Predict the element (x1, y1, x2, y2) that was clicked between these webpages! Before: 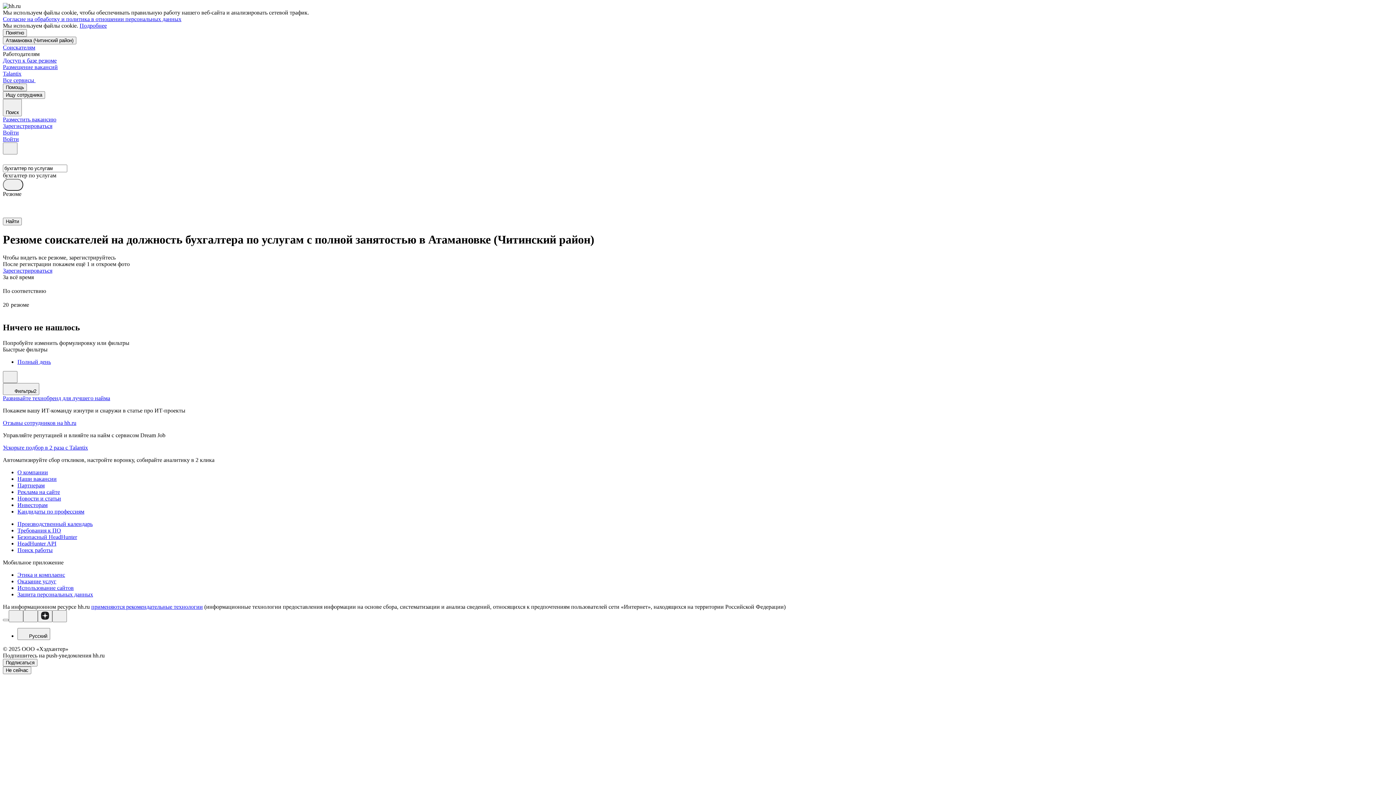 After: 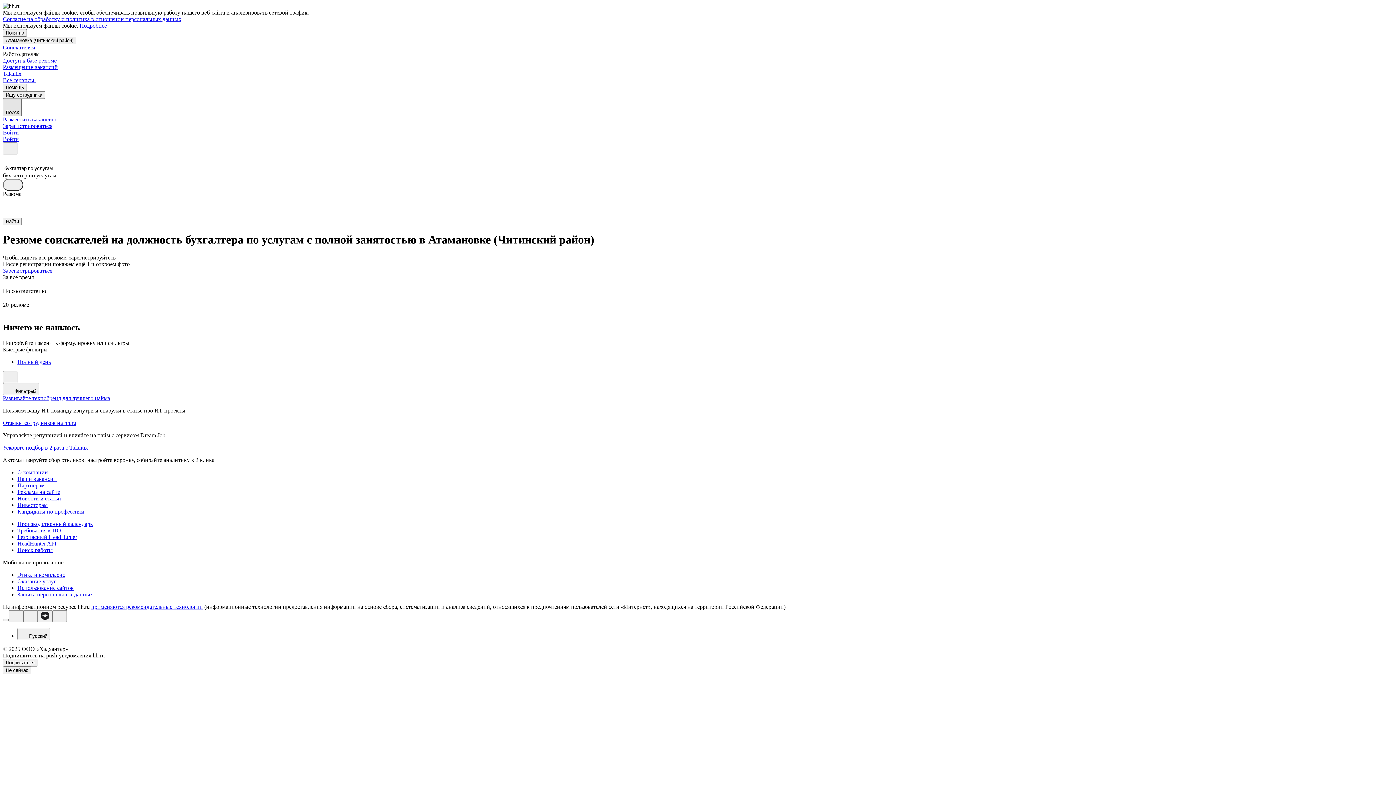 Action: label: Поиск bbox: (2, 98, 21, 116)